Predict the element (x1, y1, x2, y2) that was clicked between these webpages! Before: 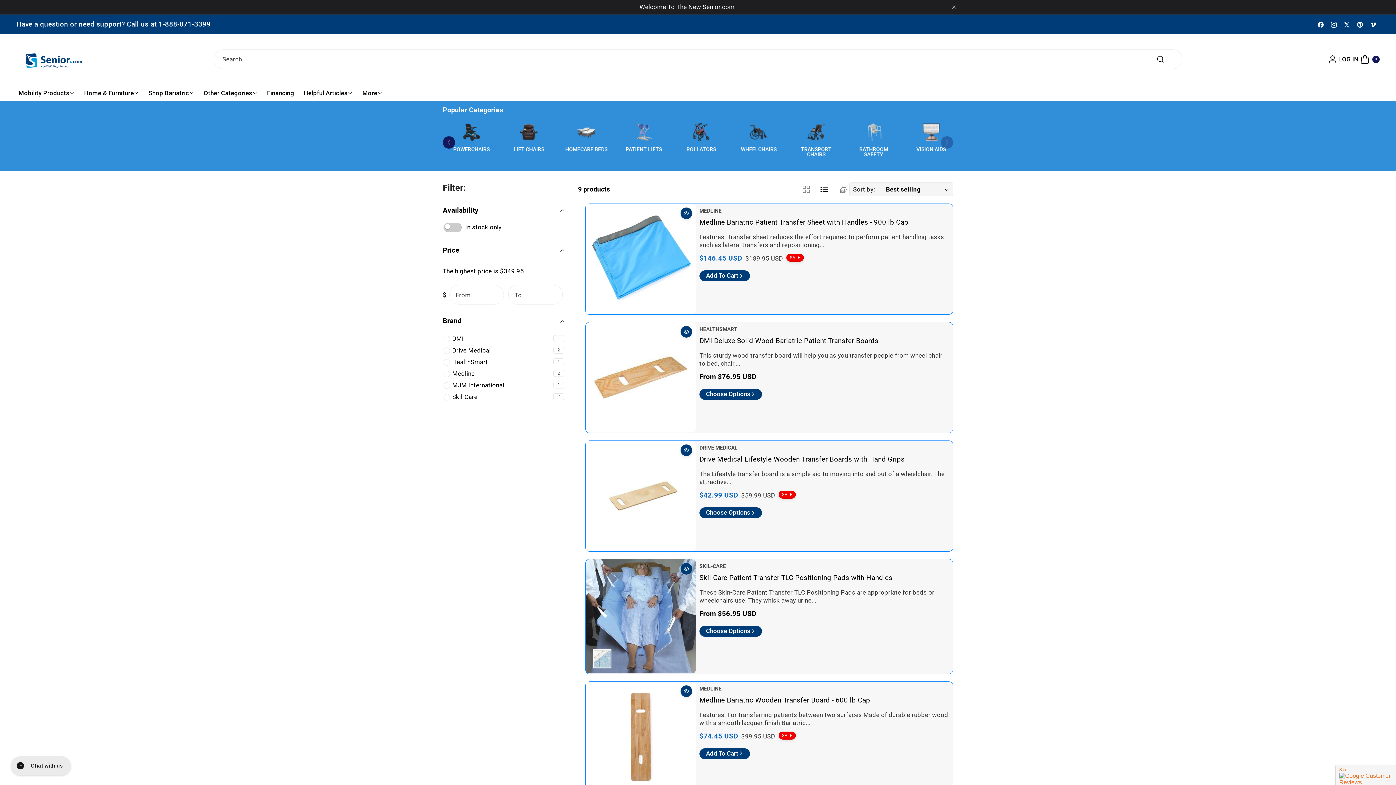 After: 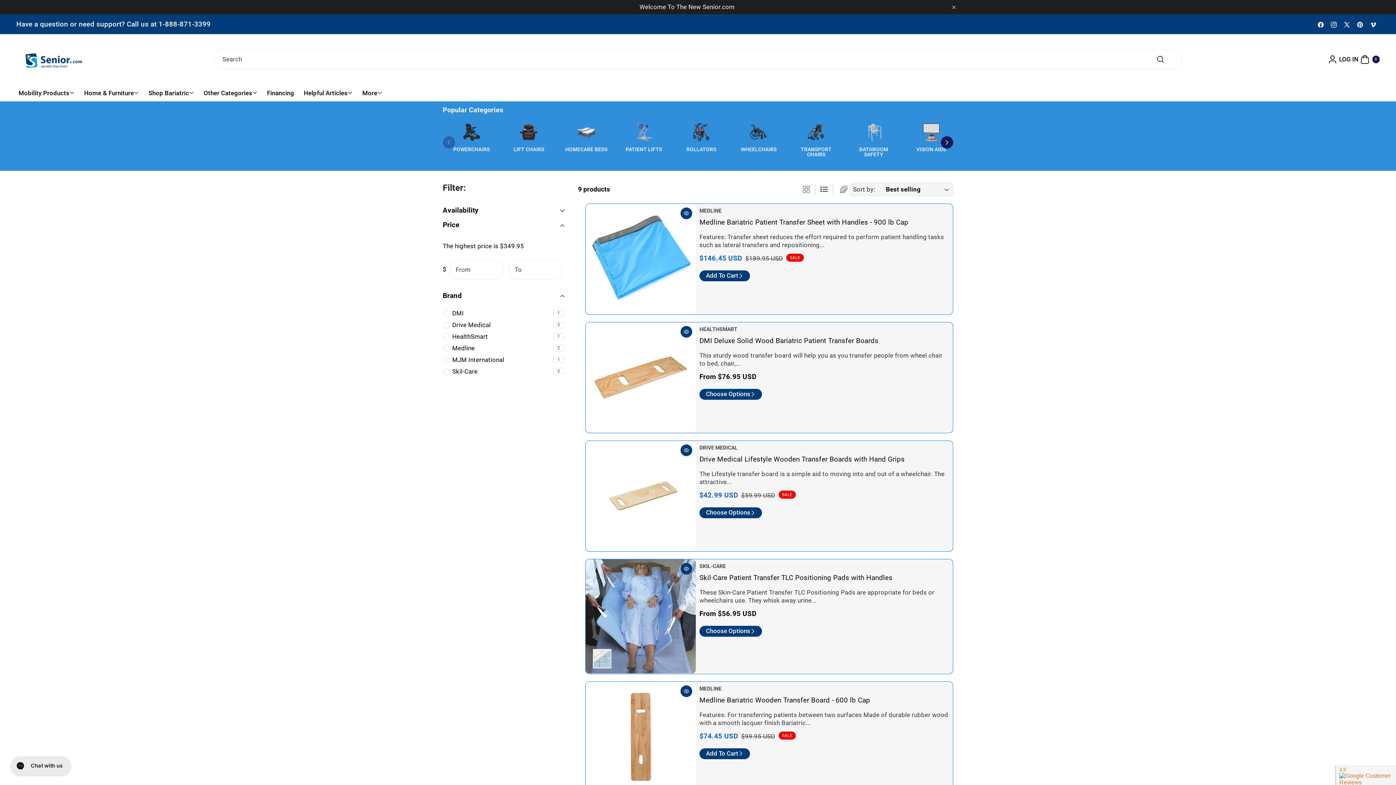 Action: label: Availability (0 selected) bbox: (442, 205, 565, 215)